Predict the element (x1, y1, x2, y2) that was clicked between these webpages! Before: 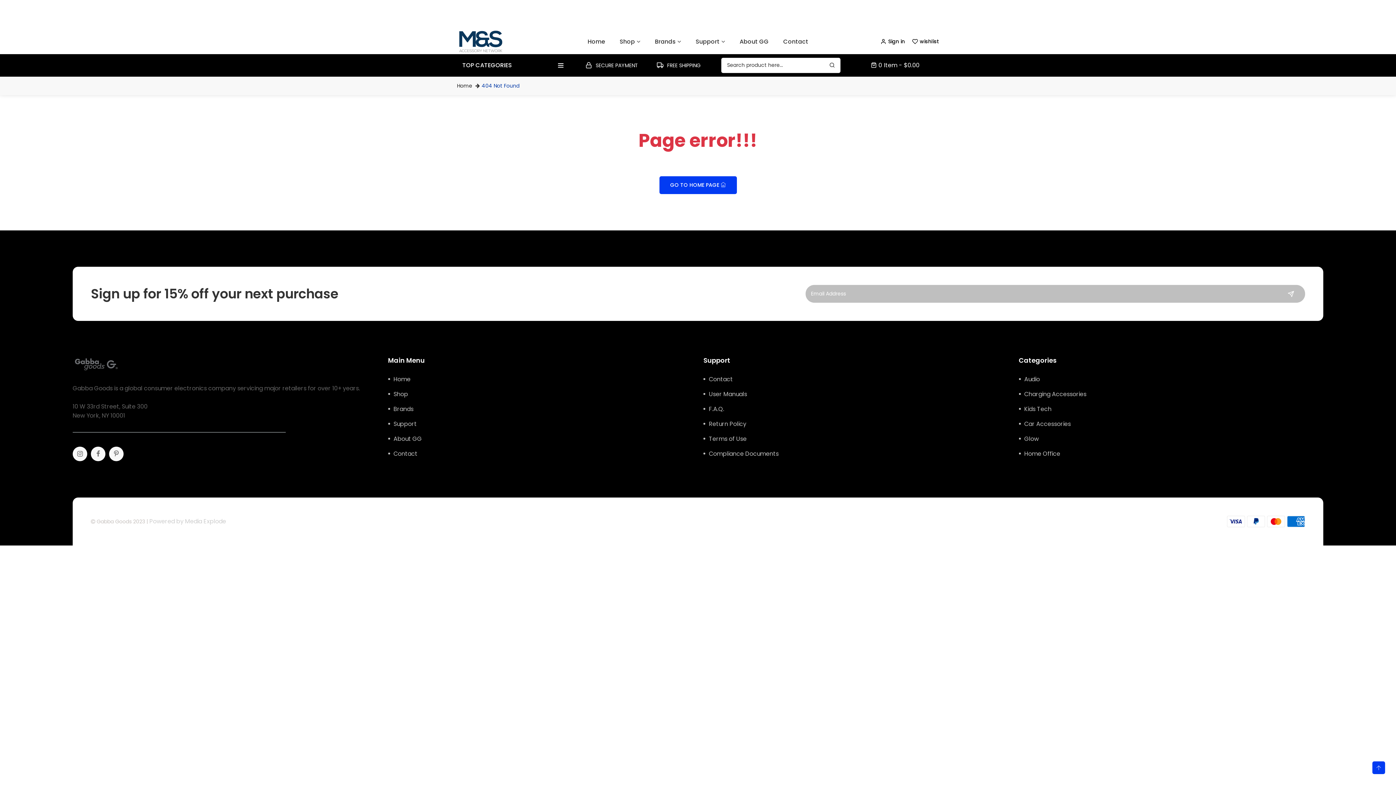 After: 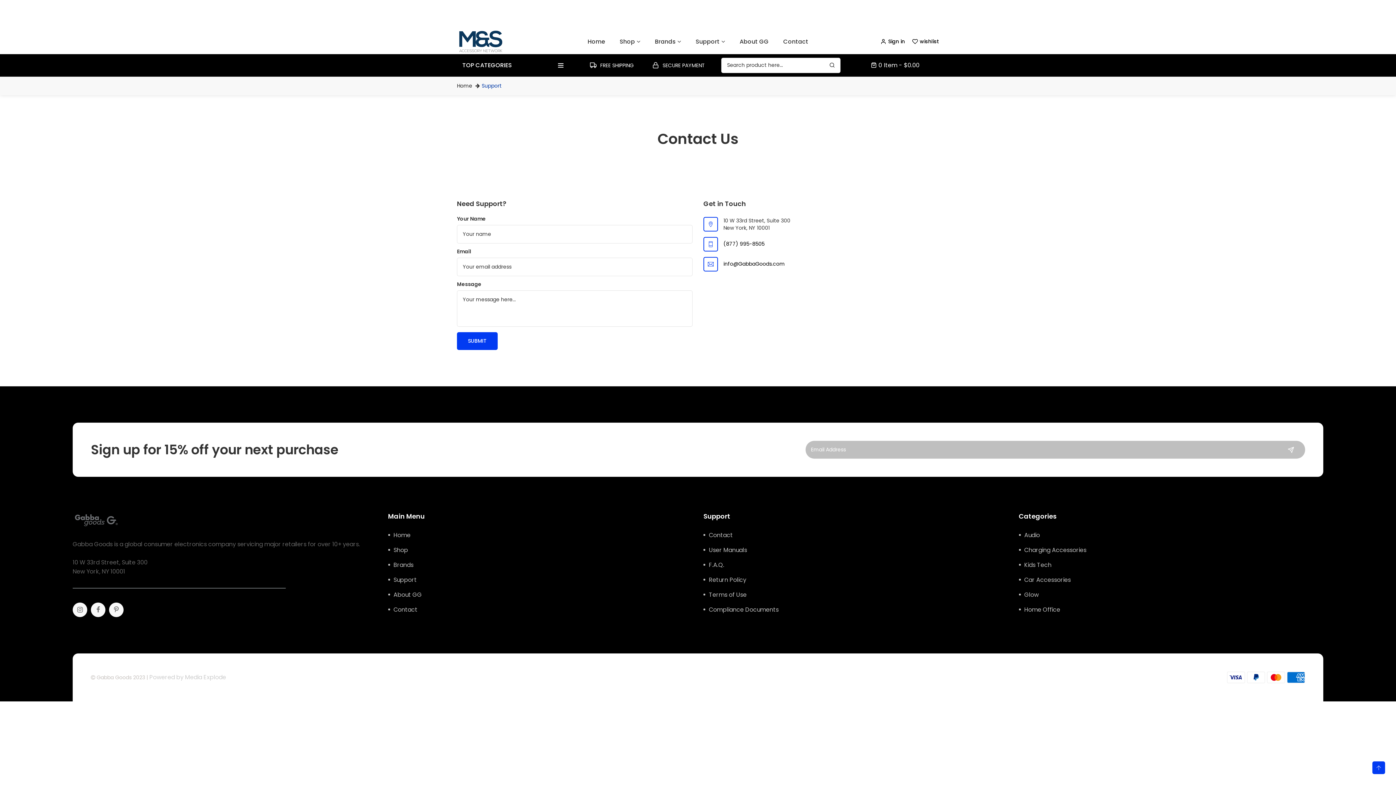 Action: bbox: (393, 419, 416, 428) label: Support